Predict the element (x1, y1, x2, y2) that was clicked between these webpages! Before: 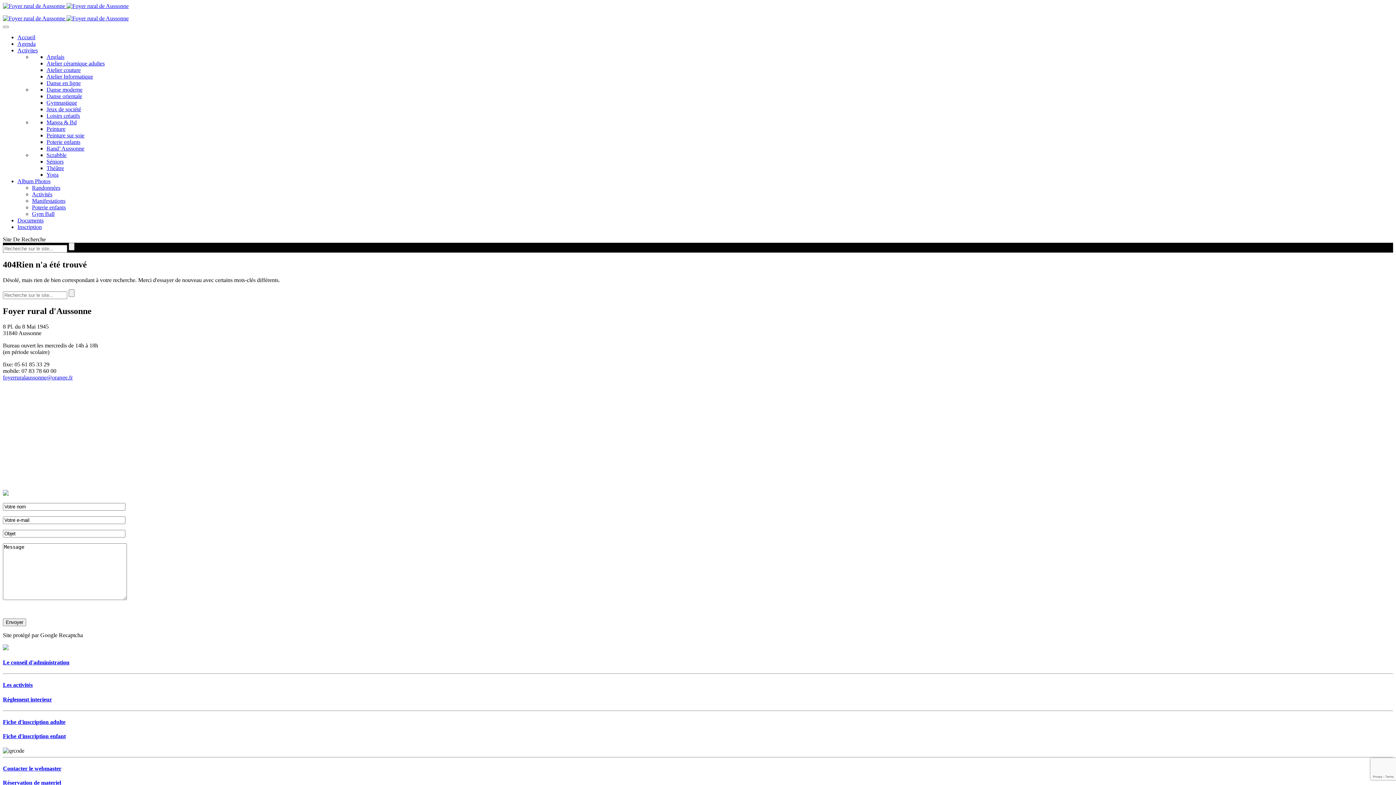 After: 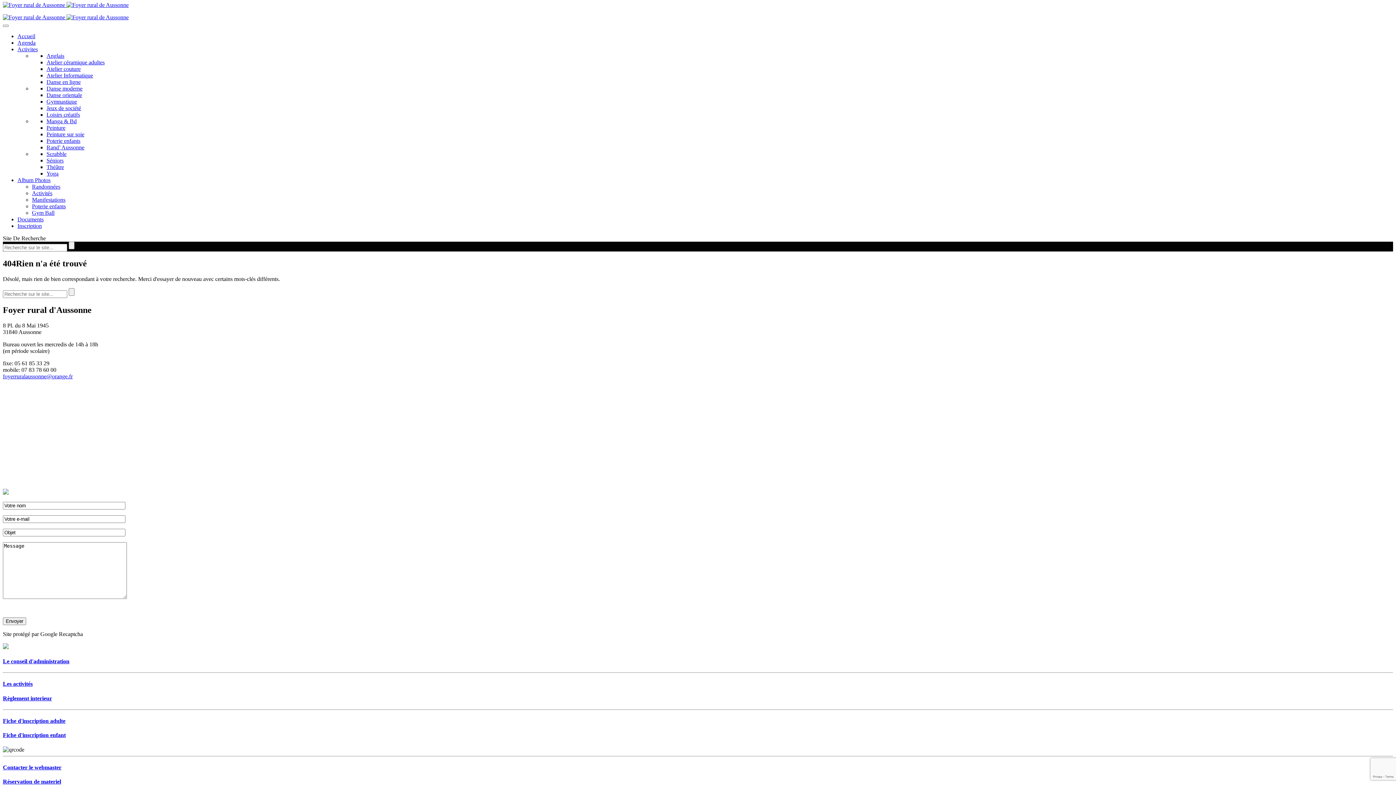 Action: label: Réservation de materiel bbox: (2, 780, 1393, 786)